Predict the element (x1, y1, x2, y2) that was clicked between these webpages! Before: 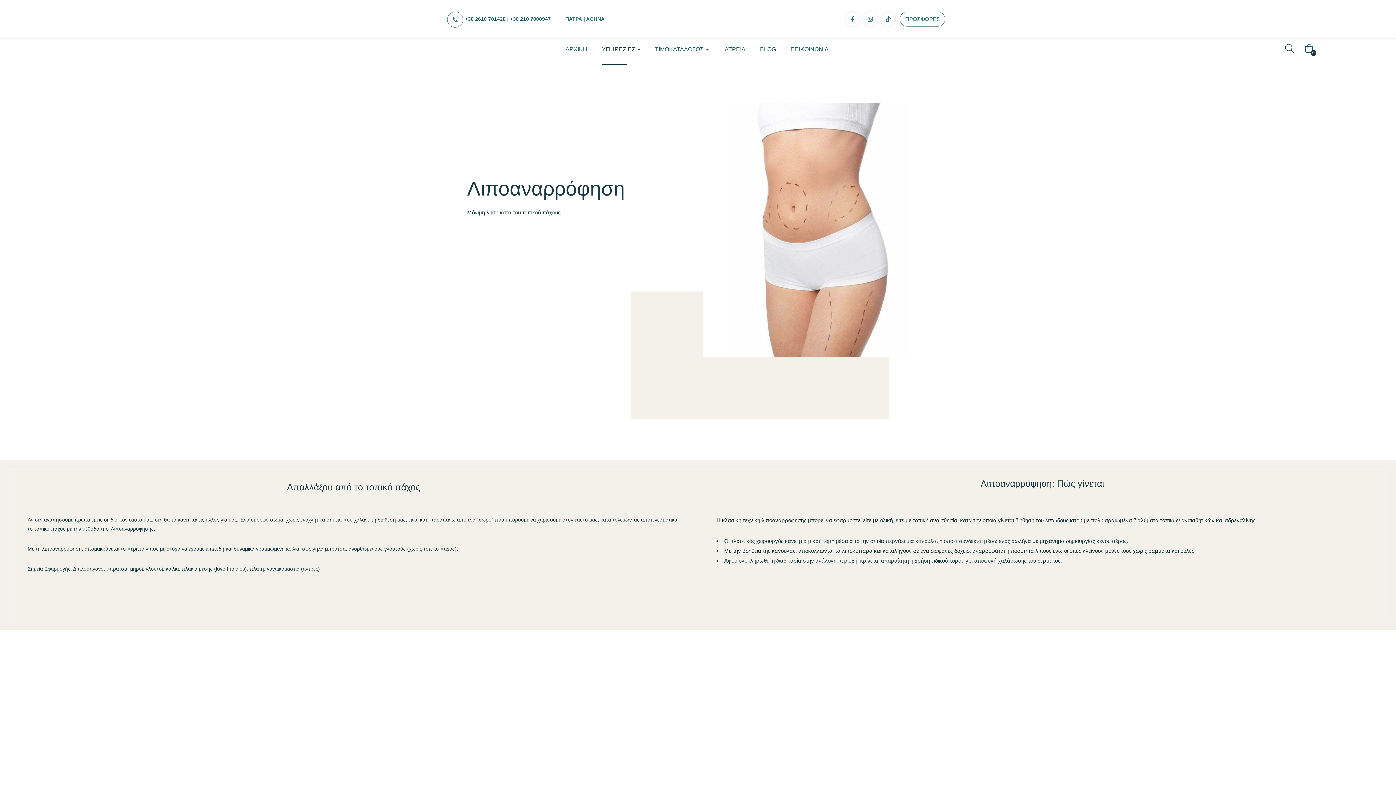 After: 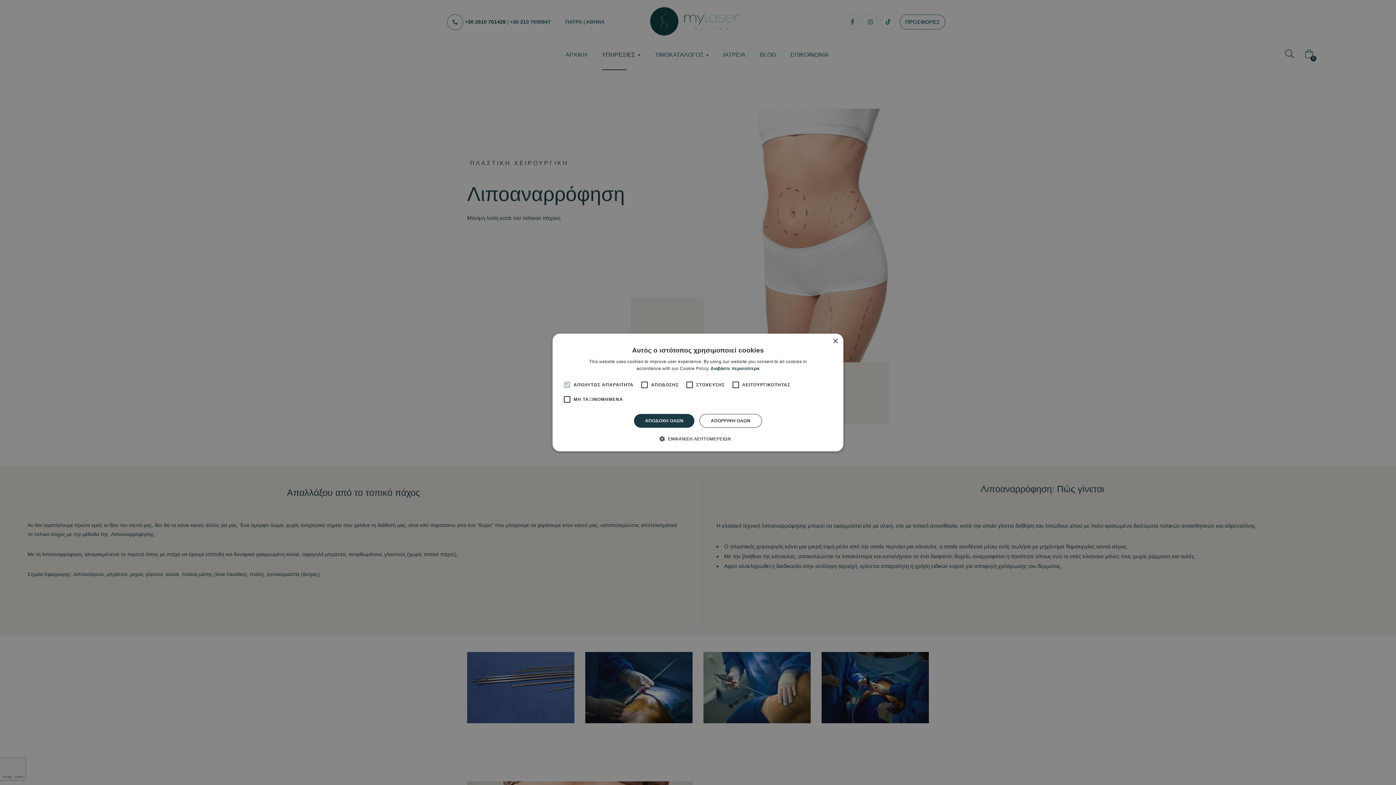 Action: label: +30 2610 701428 bbox: (465, 16, 505, 21)